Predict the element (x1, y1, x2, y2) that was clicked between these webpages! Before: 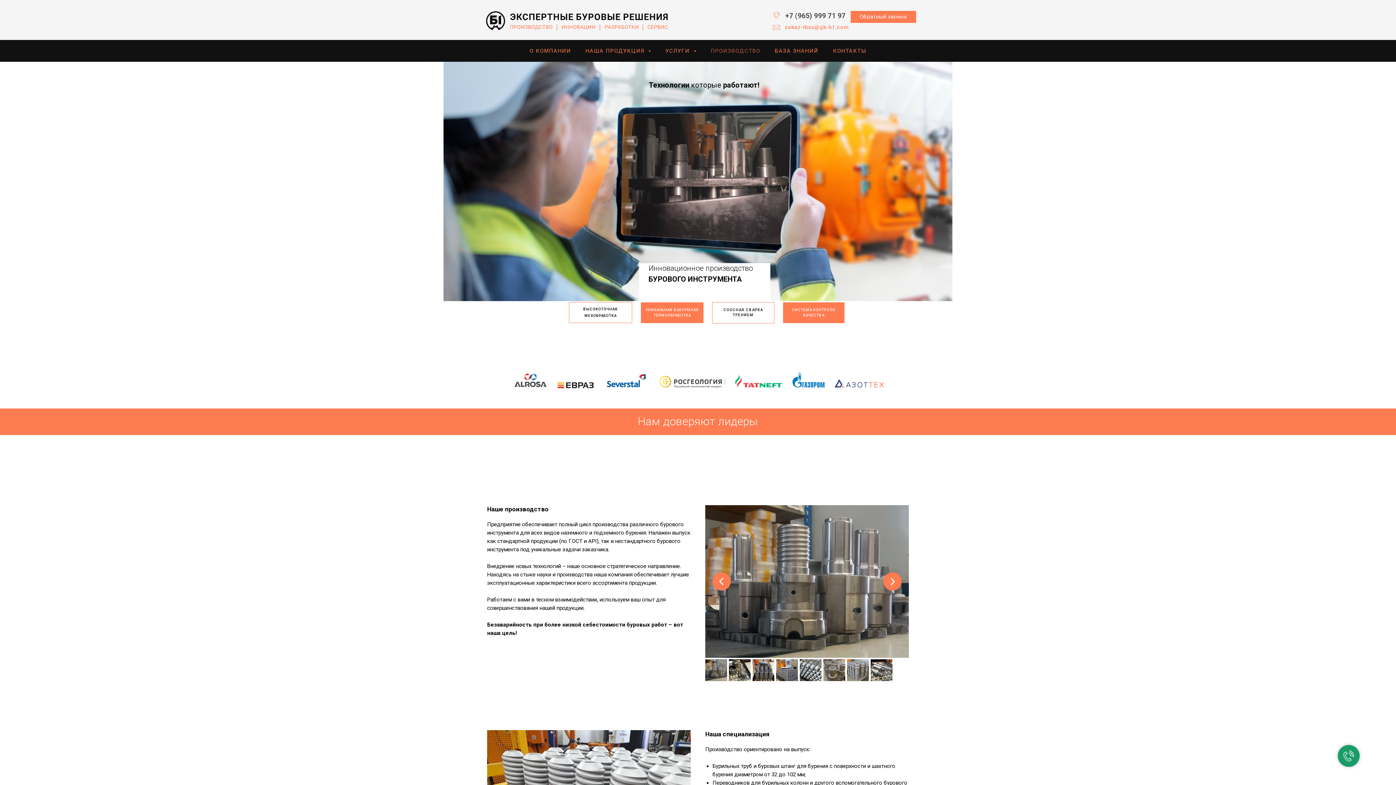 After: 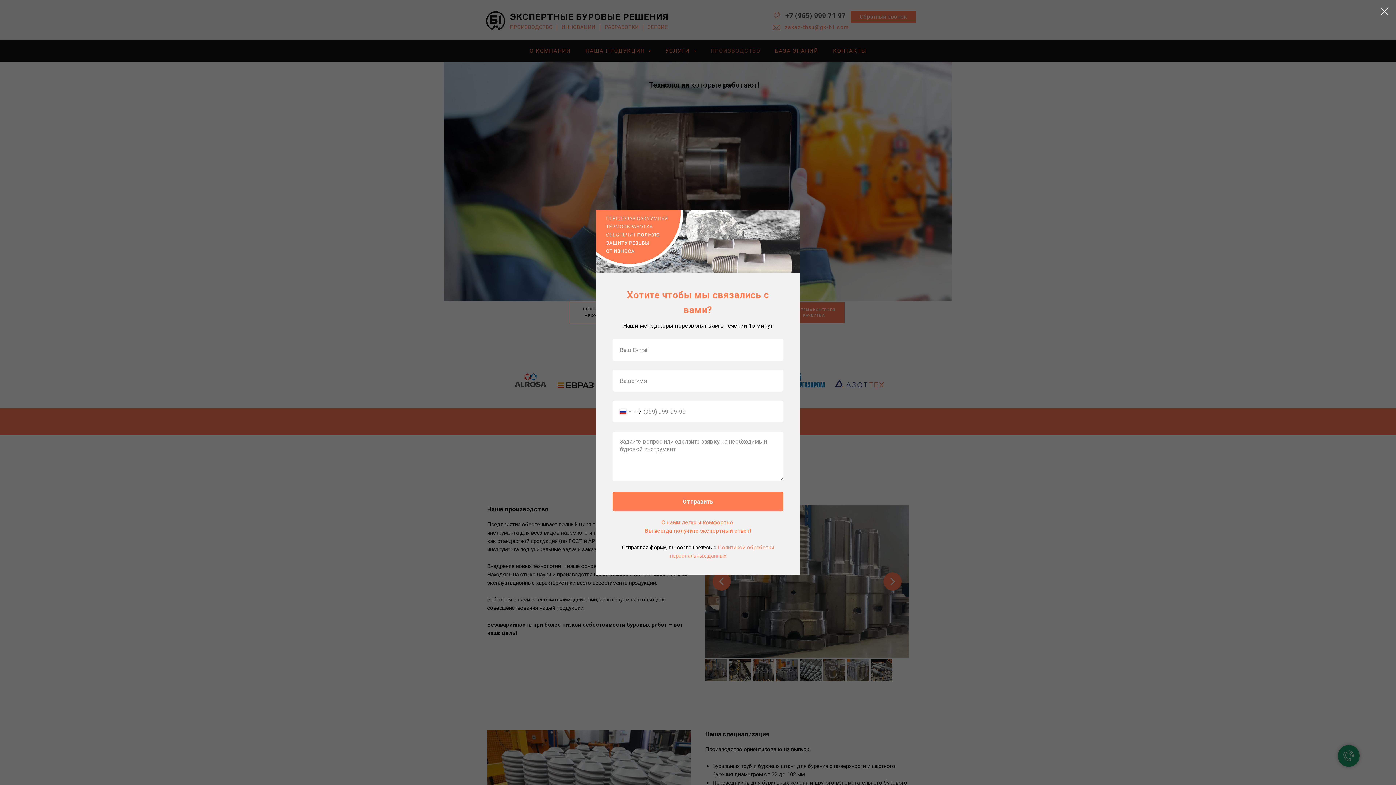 Action: label: Обратный звонок bbox: (850, 10, 916, 22)